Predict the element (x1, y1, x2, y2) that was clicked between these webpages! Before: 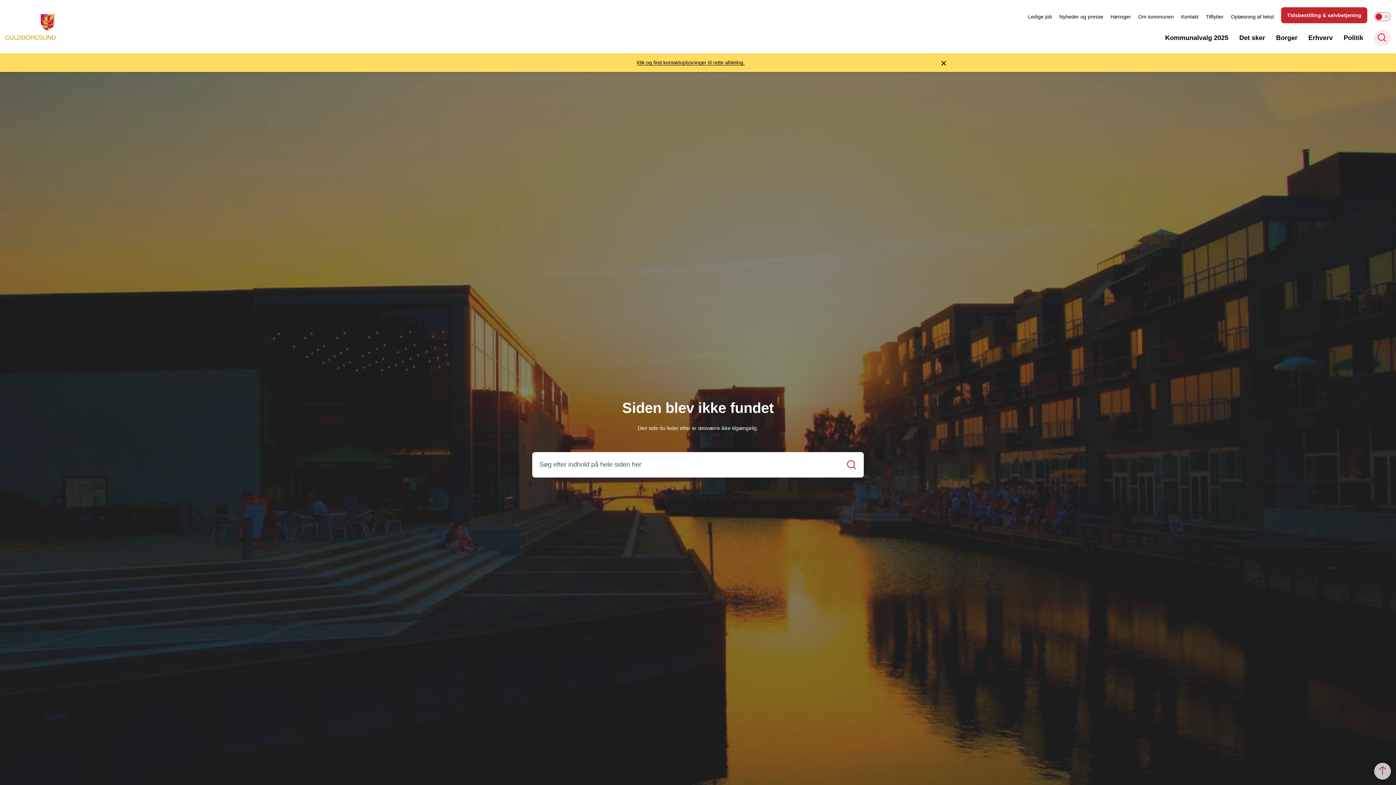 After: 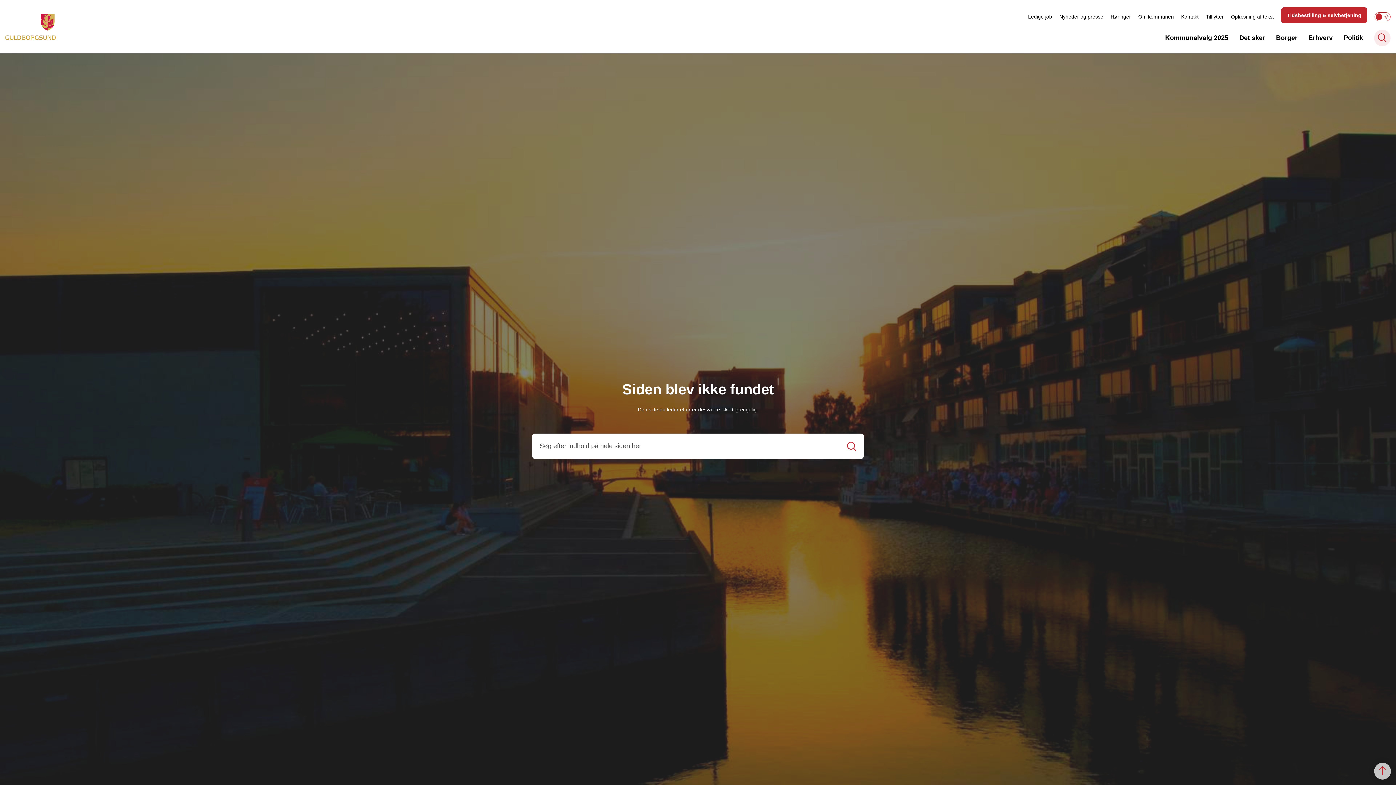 Action: bbox: (939, 58, 948, 67) label: Luk banner